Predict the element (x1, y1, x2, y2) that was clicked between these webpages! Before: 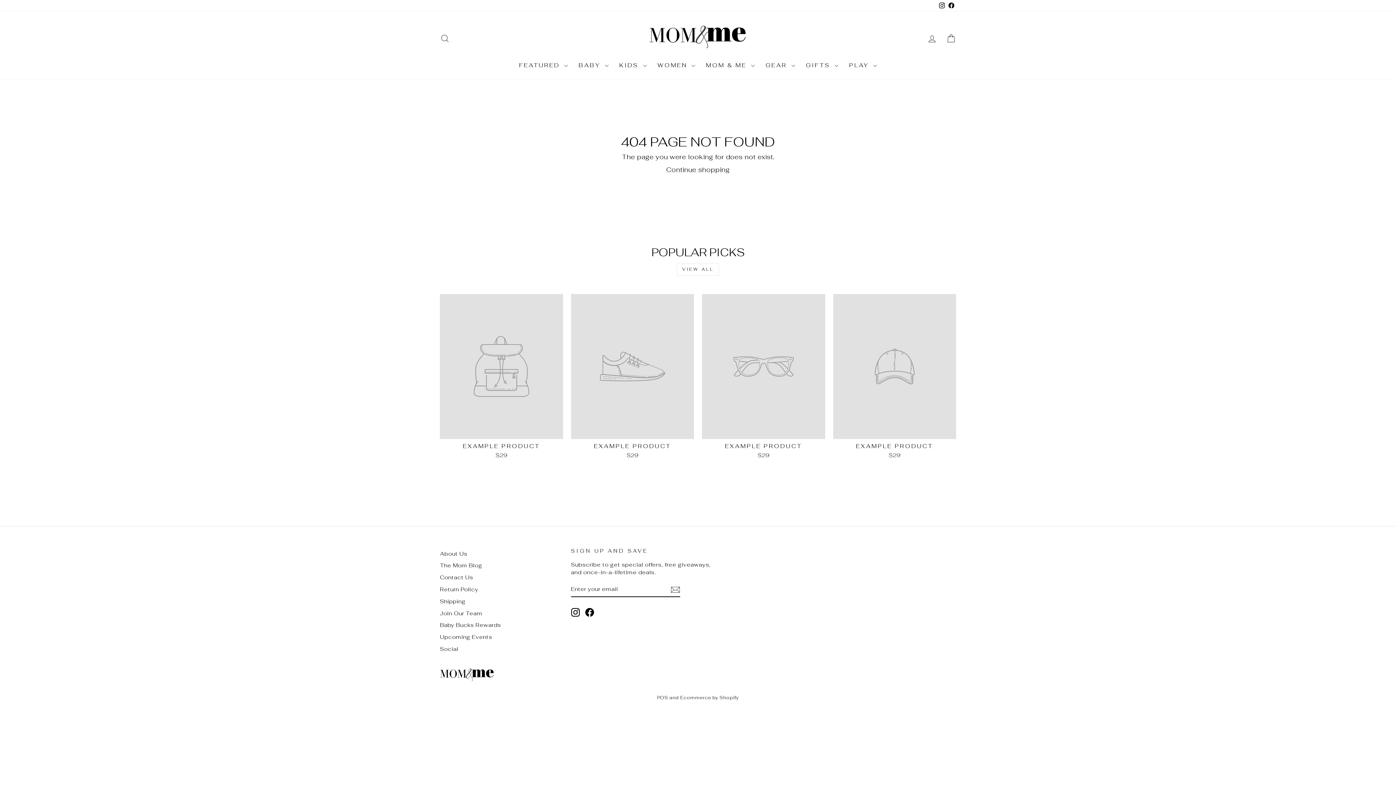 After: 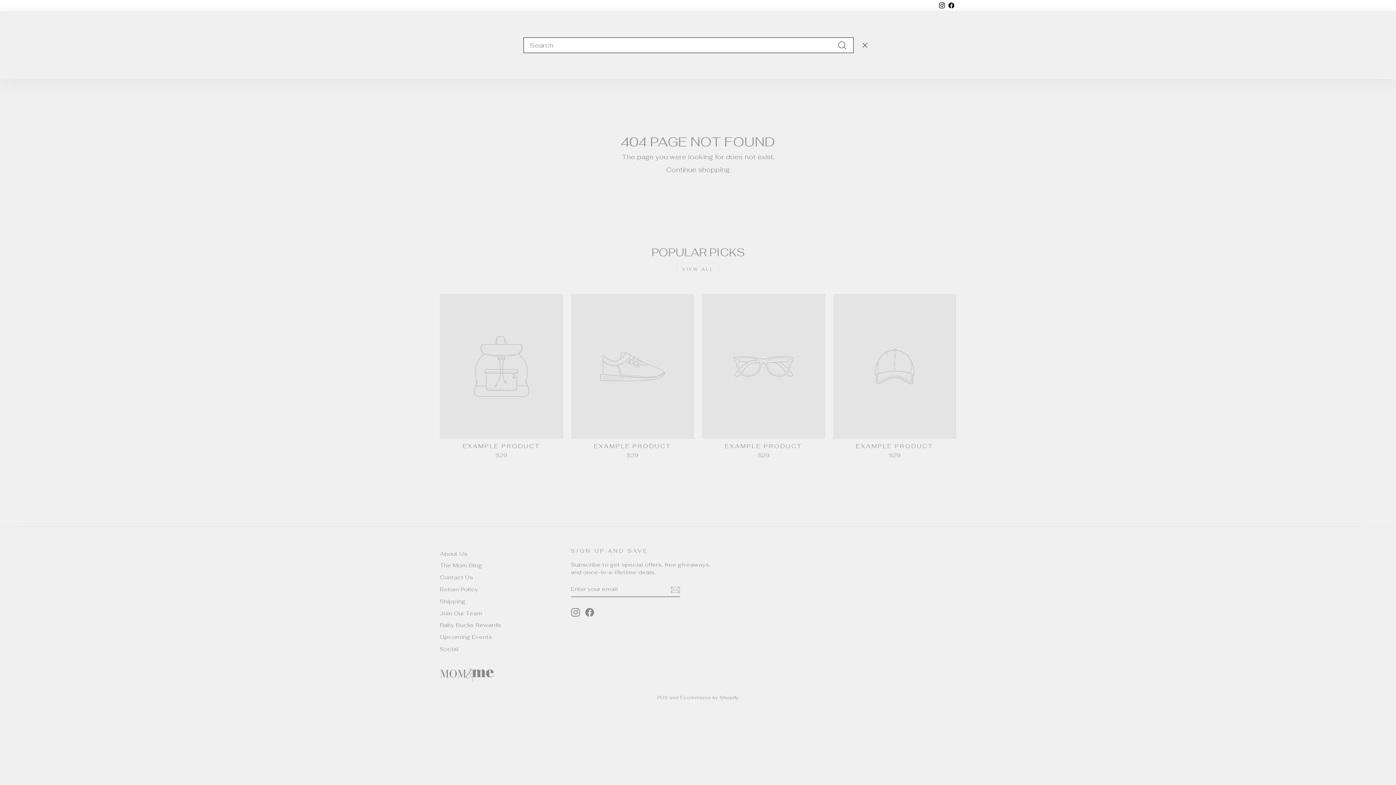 Action: label: SEARCH bbox: (435, 30, 454, 46)